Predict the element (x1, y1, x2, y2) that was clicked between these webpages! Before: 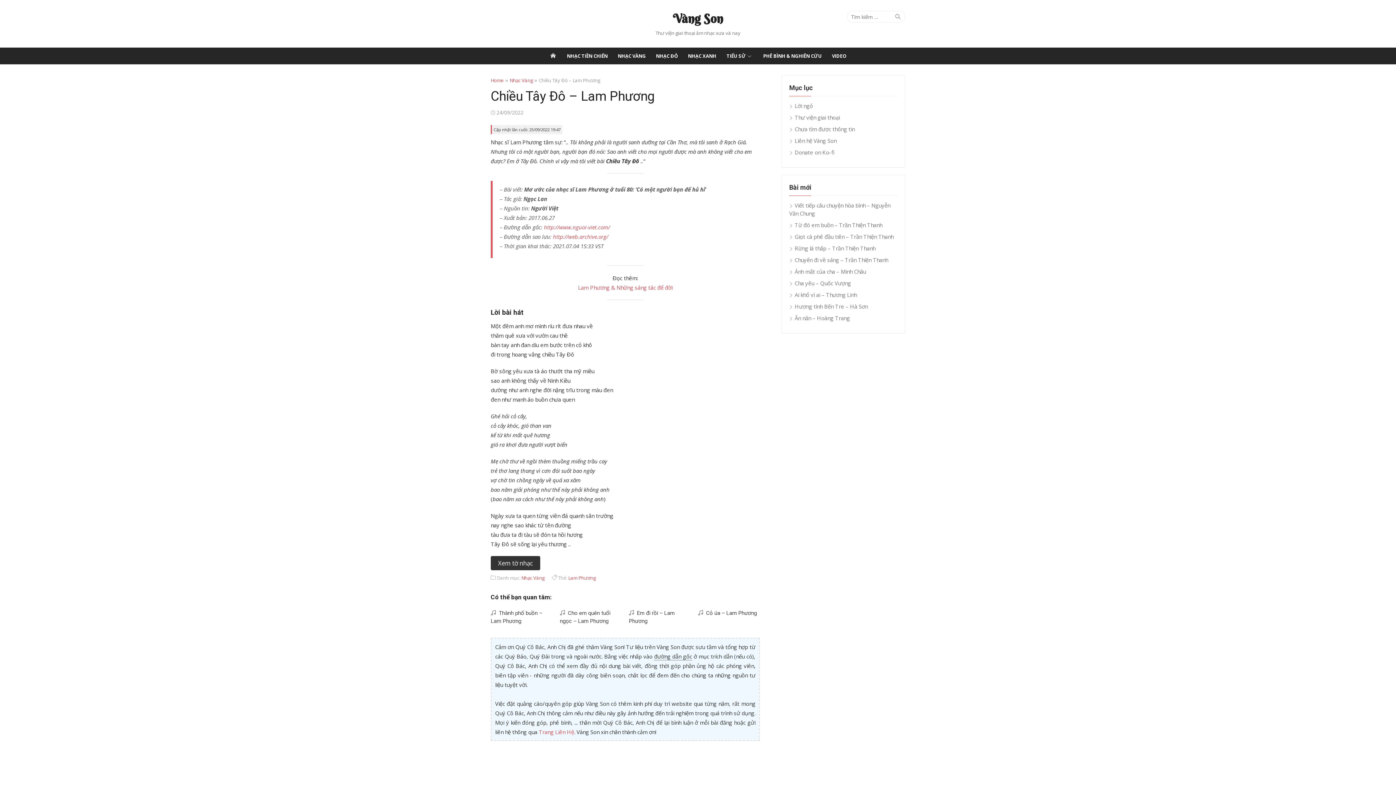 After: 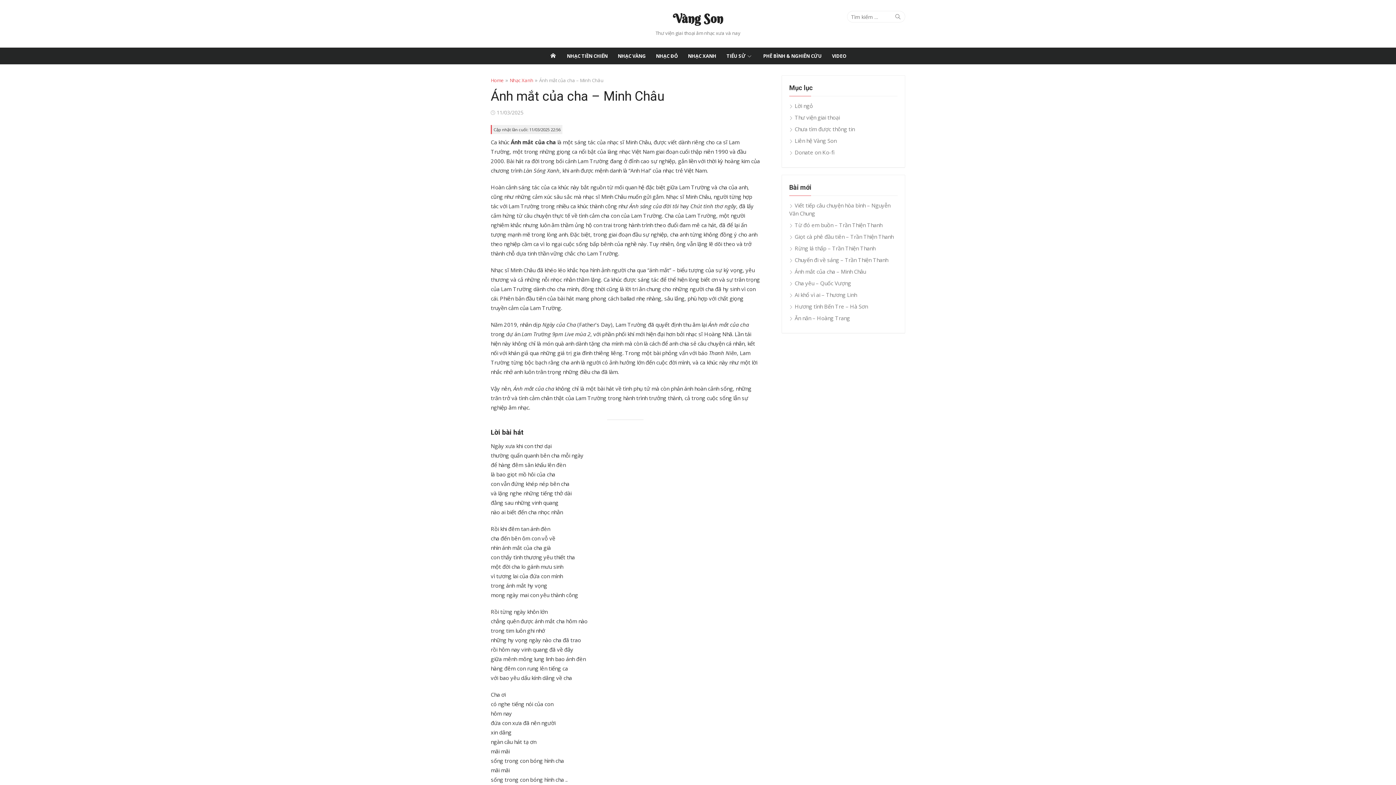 Action: label: Ánh mắt của cha – Minh Châu bbox: (789, 268, 866, 275)